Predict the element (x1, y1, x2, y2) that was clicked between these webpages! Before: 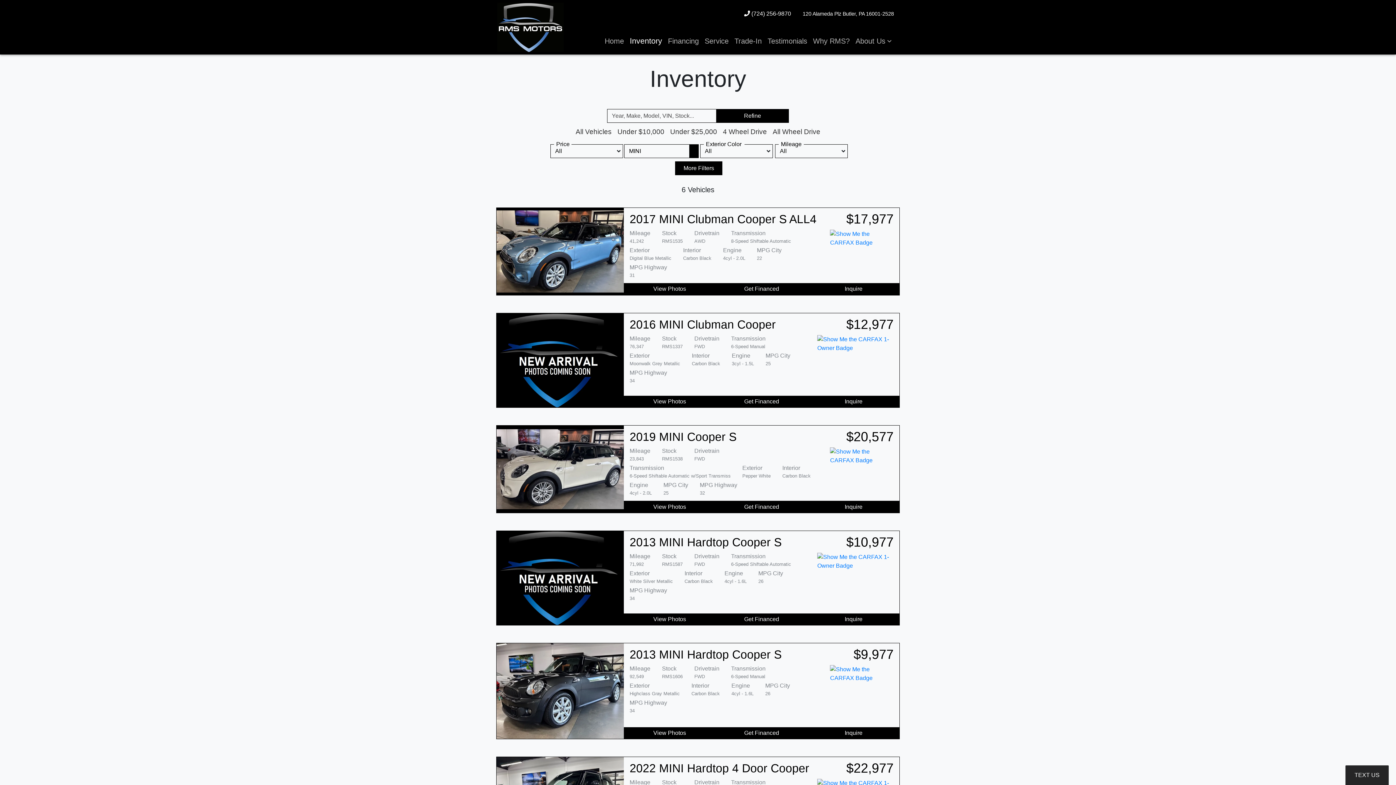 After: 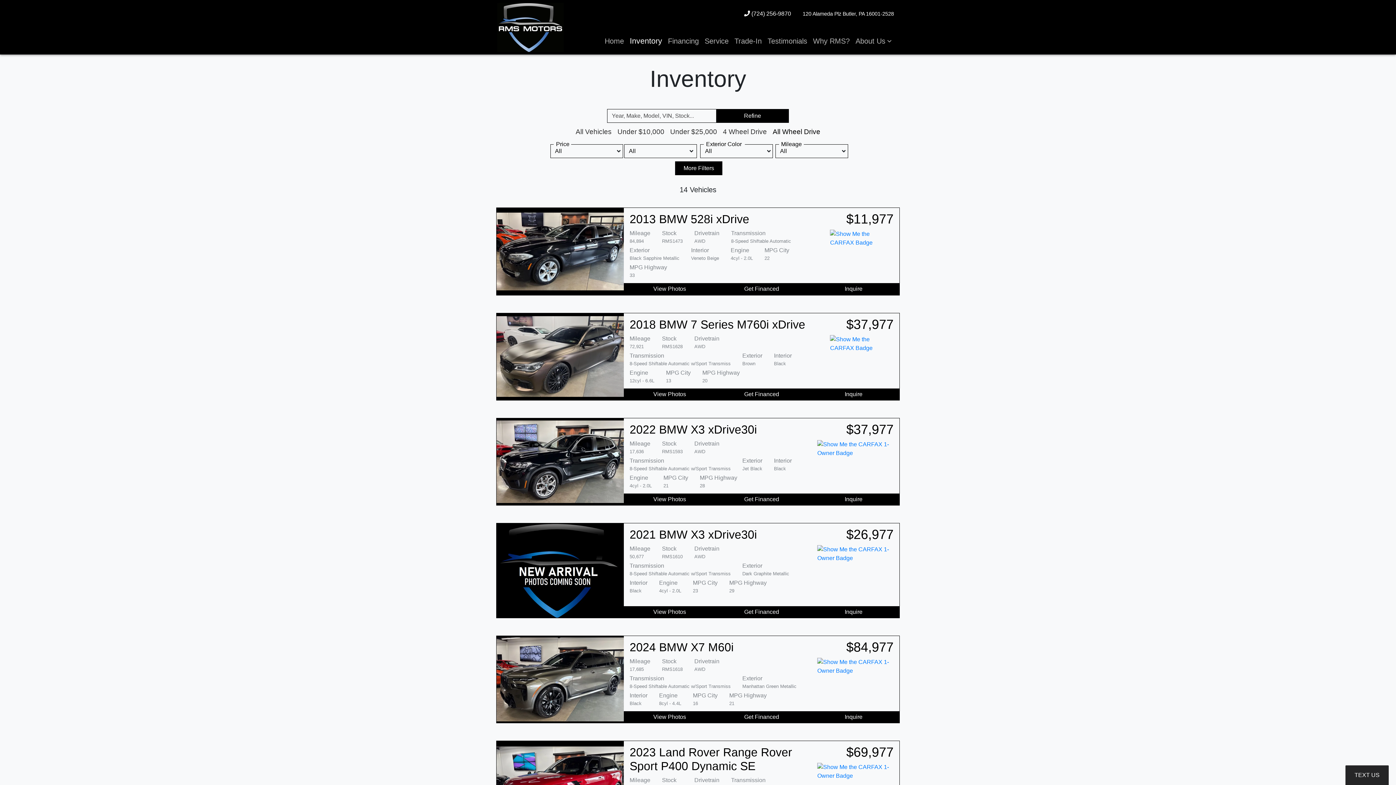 Action: label: All Wheel Drive bbox: (772, 126, 820, 137)